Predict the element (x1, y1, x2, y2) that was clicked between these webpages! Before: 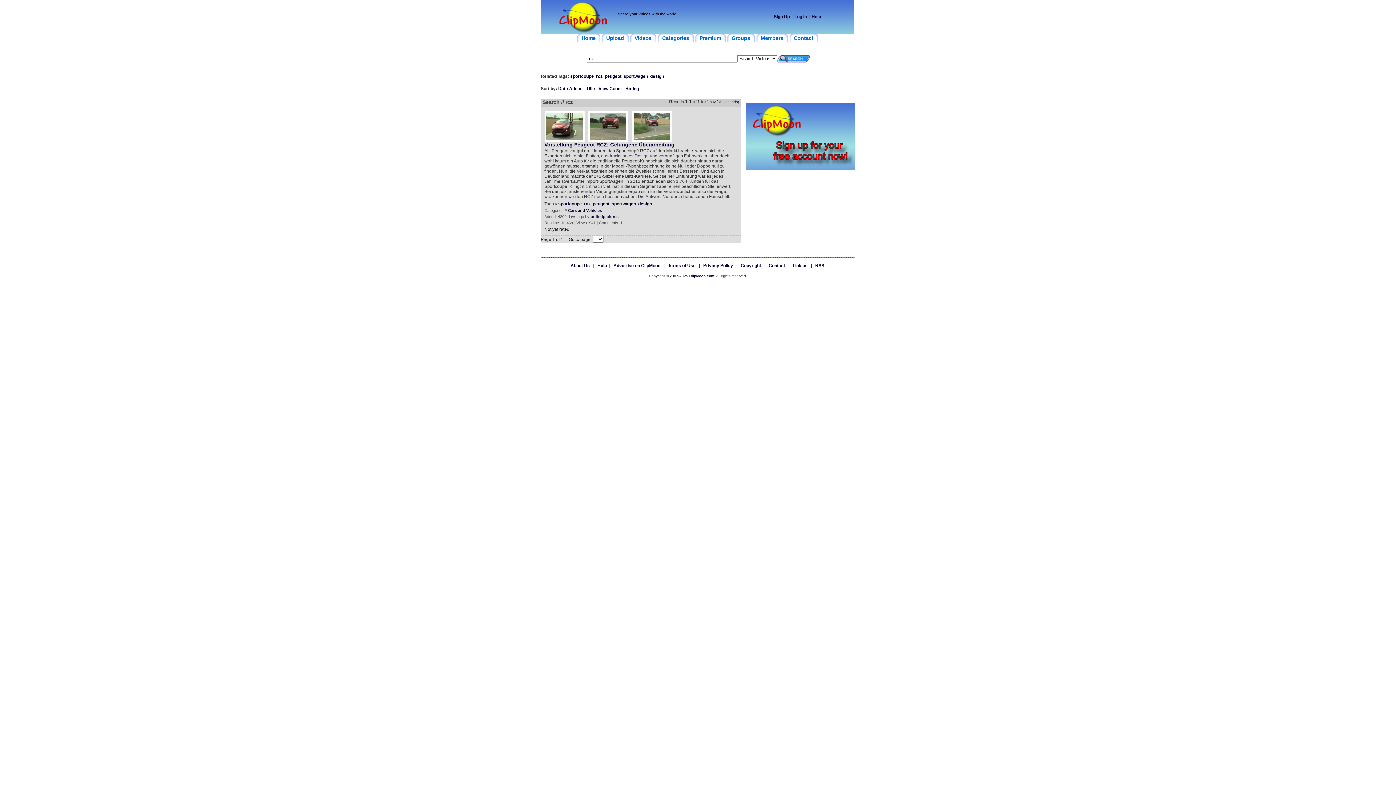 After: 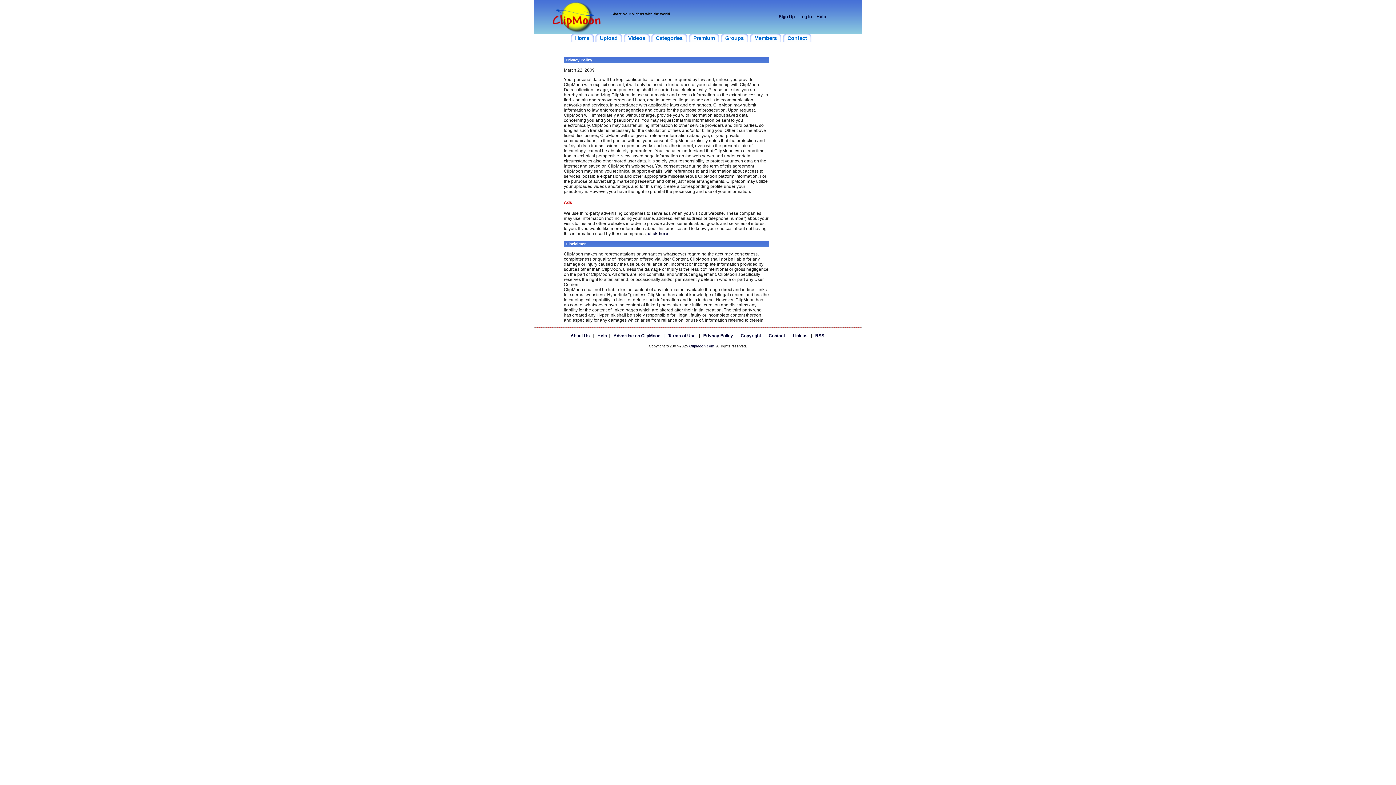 Action: label: Privacy Policy bbox: (703, 263, 733, 268)